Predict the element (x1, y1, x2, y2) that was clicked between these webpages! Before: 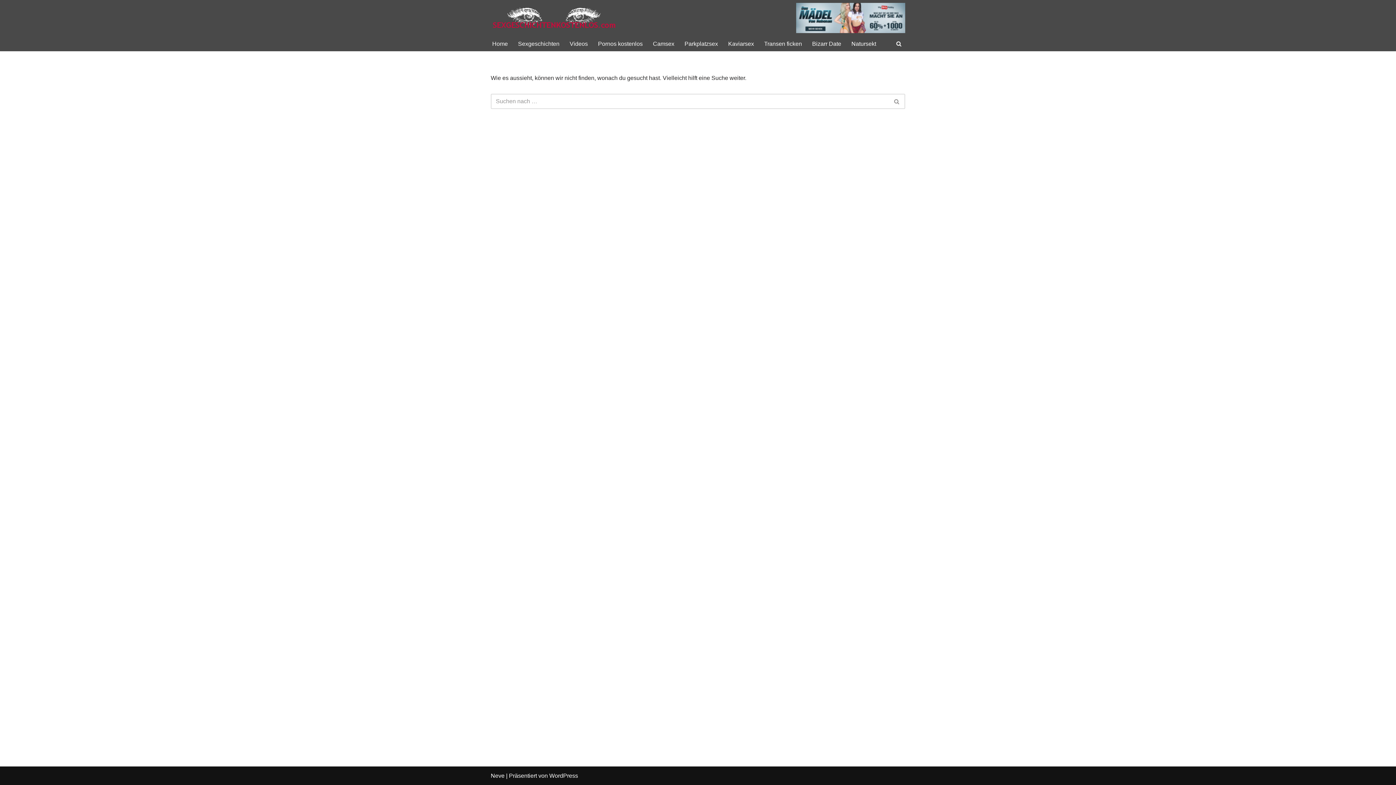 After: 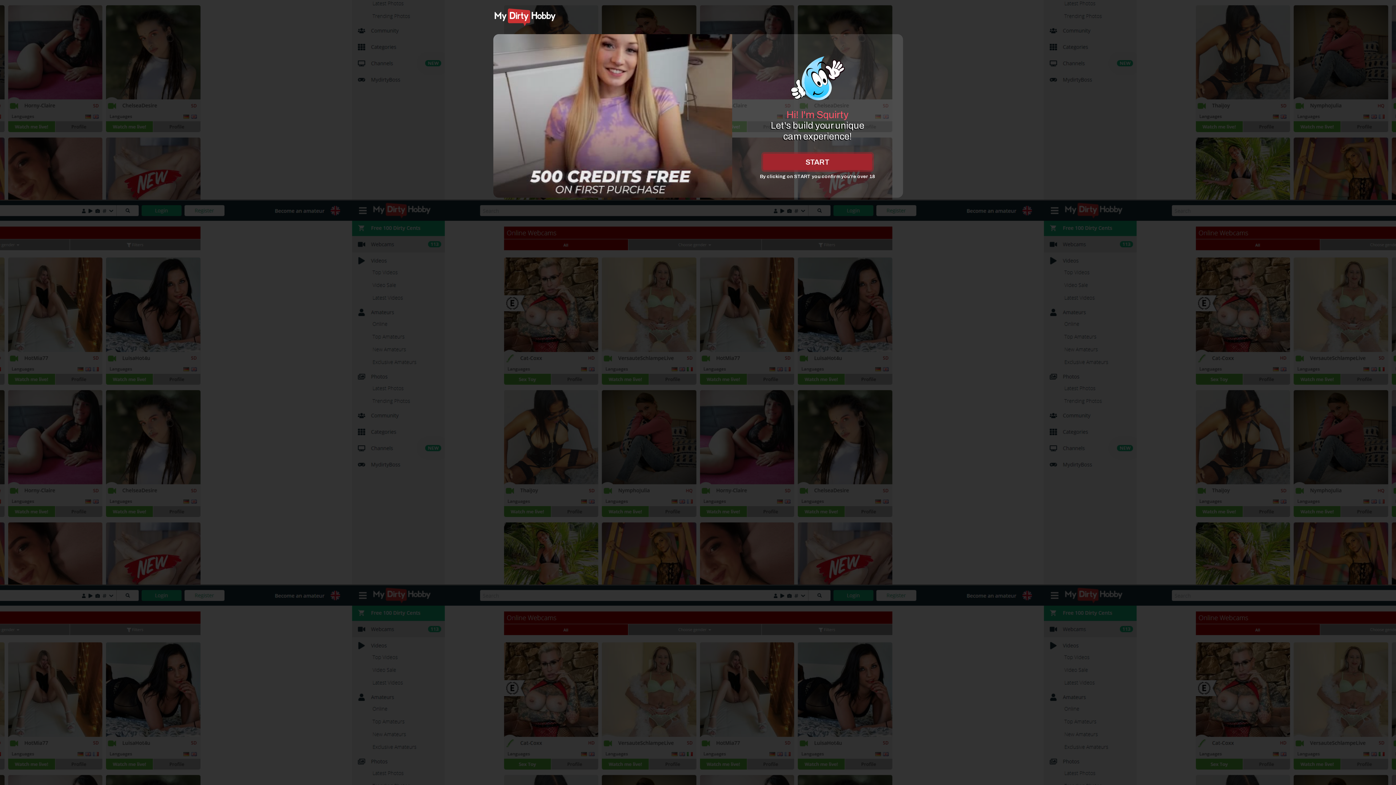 Action: bbox: (569, 38, 588, 48) label: Videos